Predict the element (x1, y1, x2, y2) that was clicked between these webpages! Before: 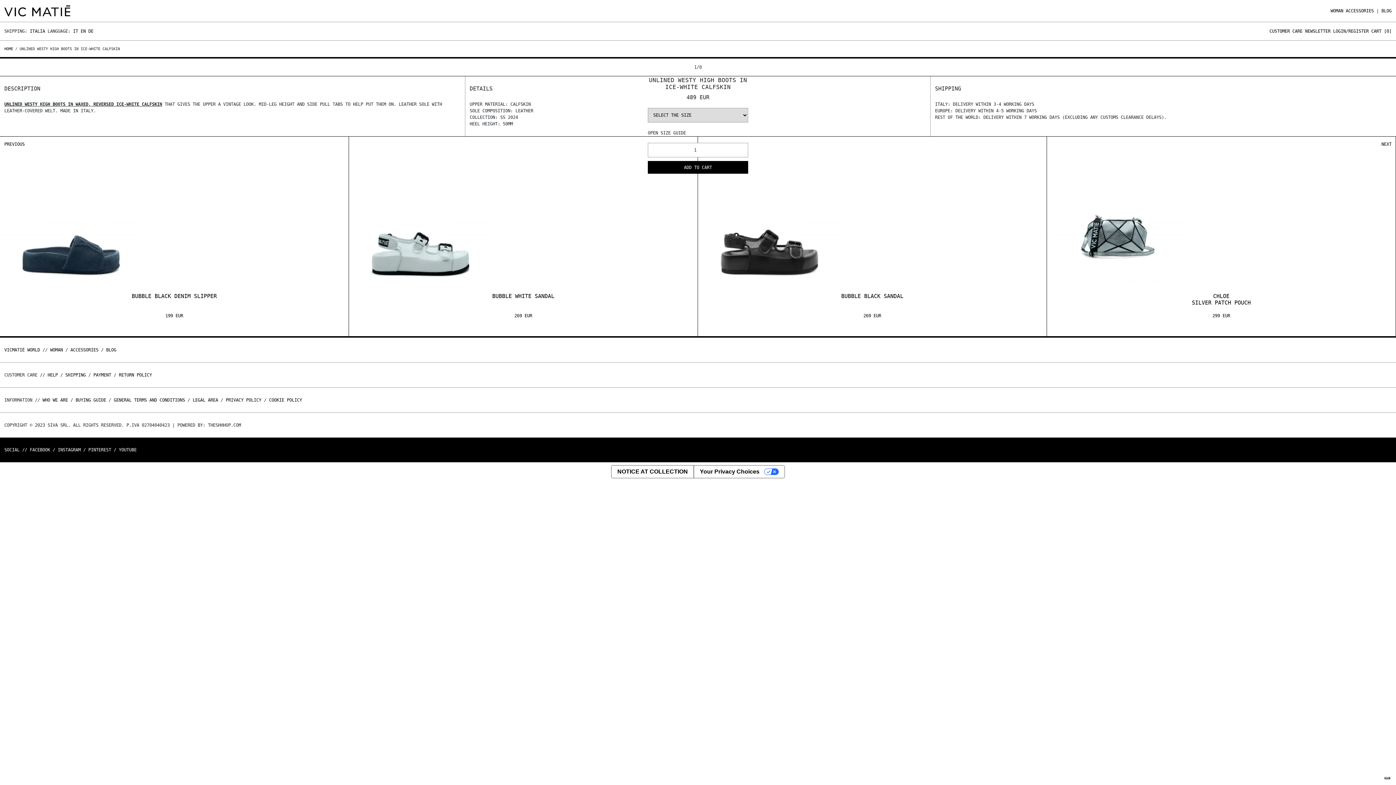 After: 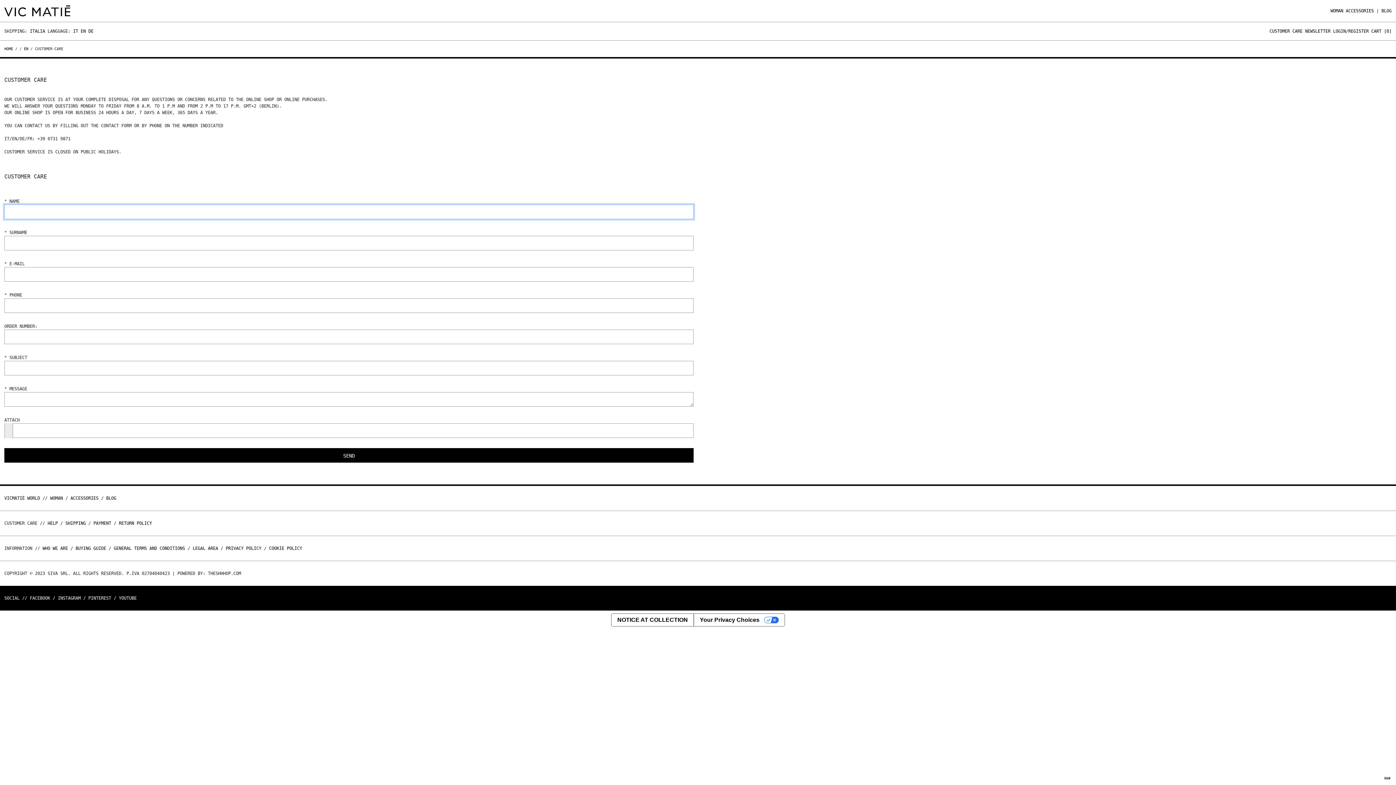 Action: bbox: (1269, 28, 1302, 33) label: CUSTOMER CARE